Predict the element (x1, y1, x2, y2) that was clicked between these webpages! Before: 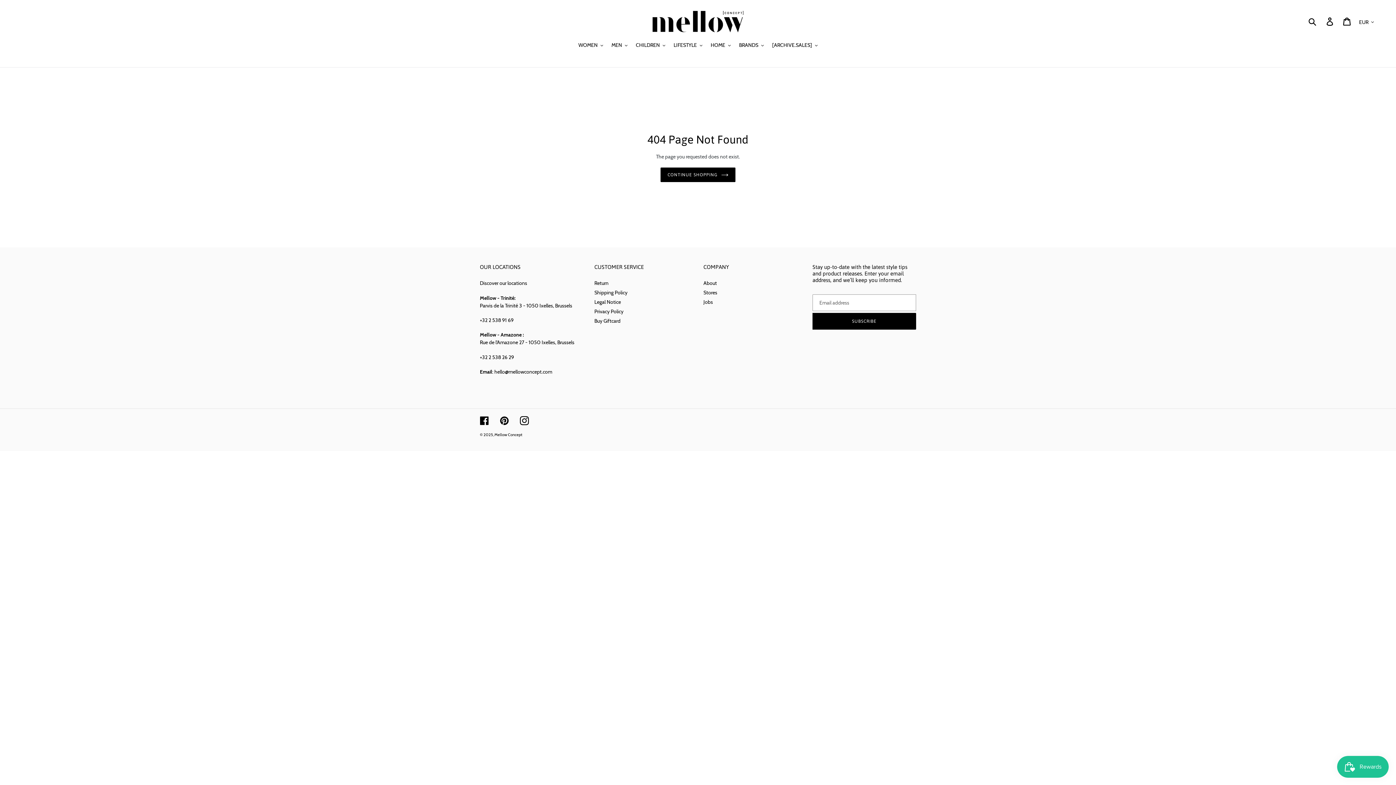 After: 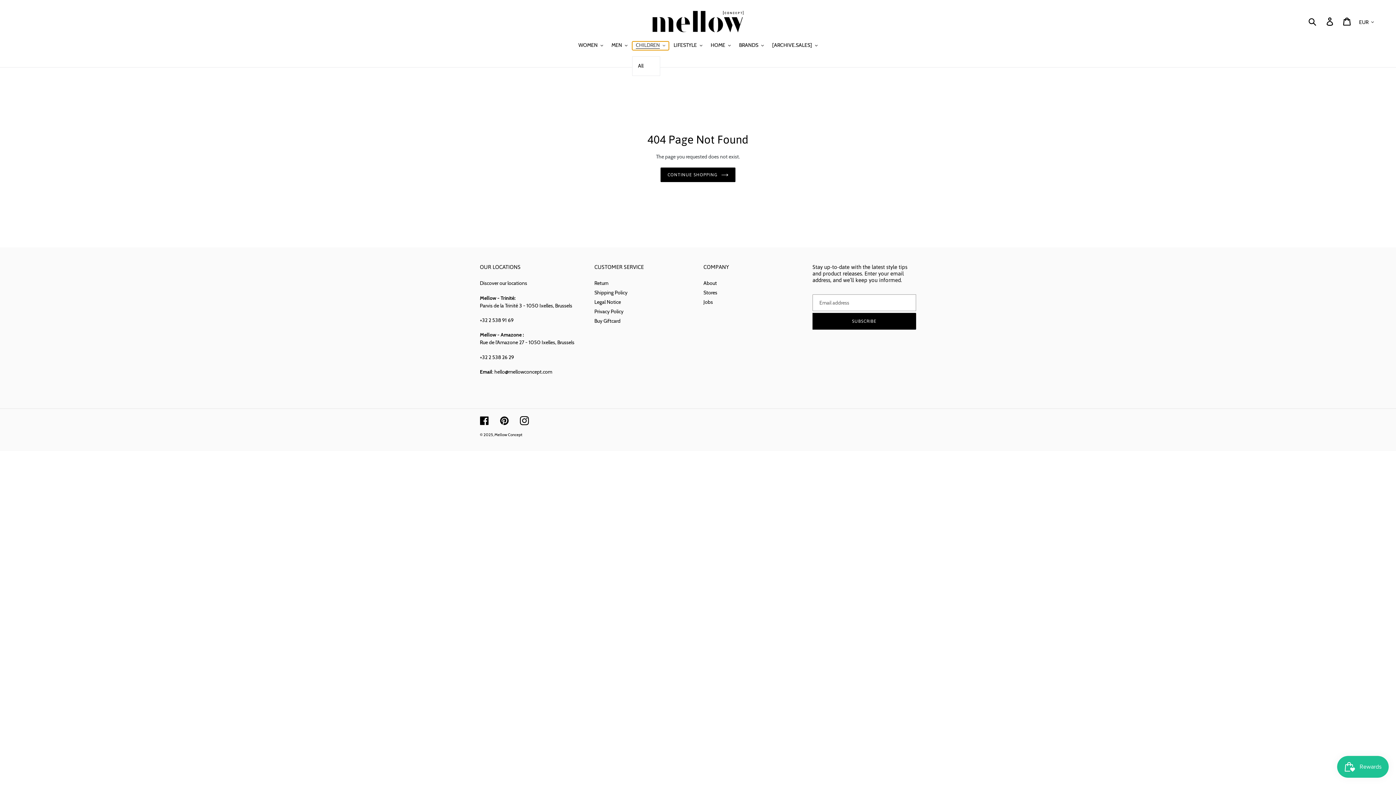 Action: label: CHILDREN bbox: (632, 41, 669, 50)